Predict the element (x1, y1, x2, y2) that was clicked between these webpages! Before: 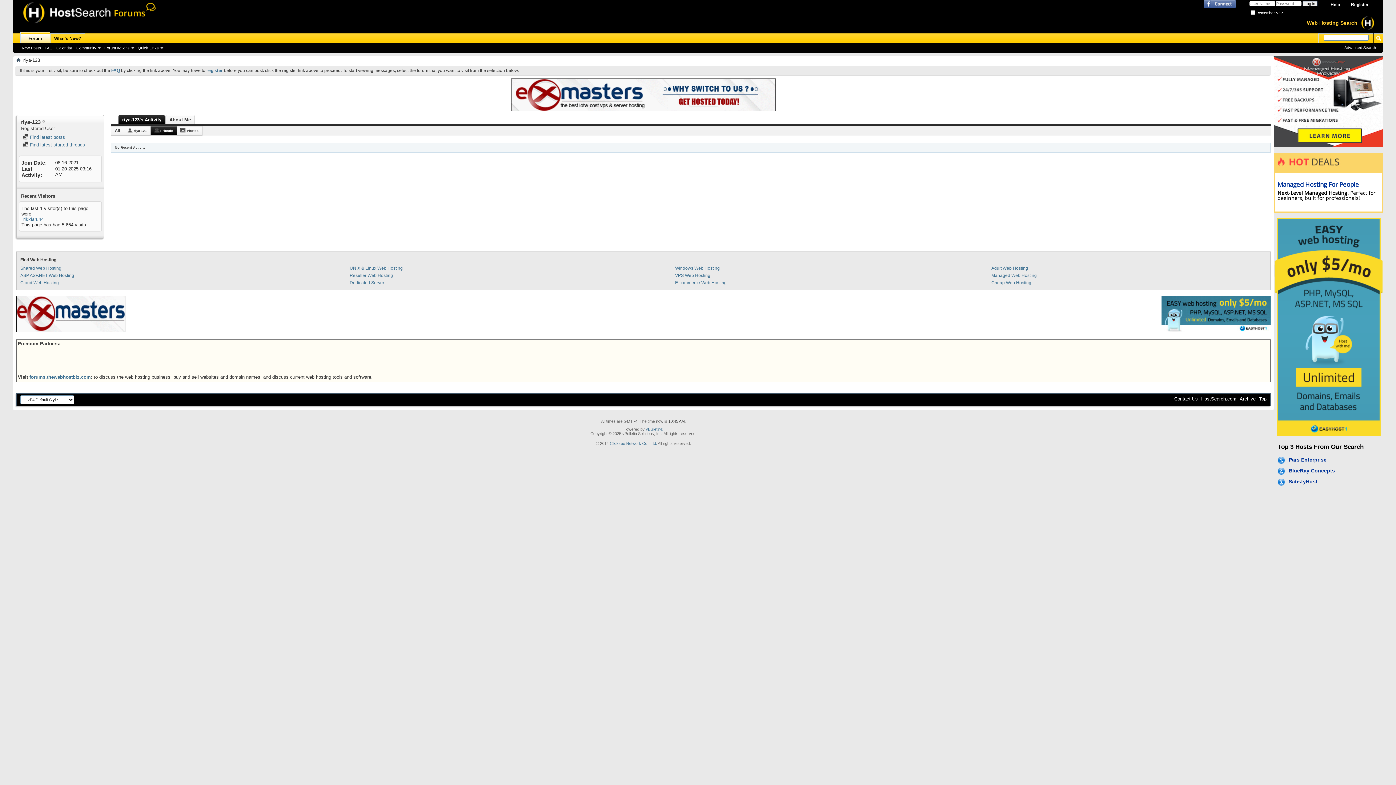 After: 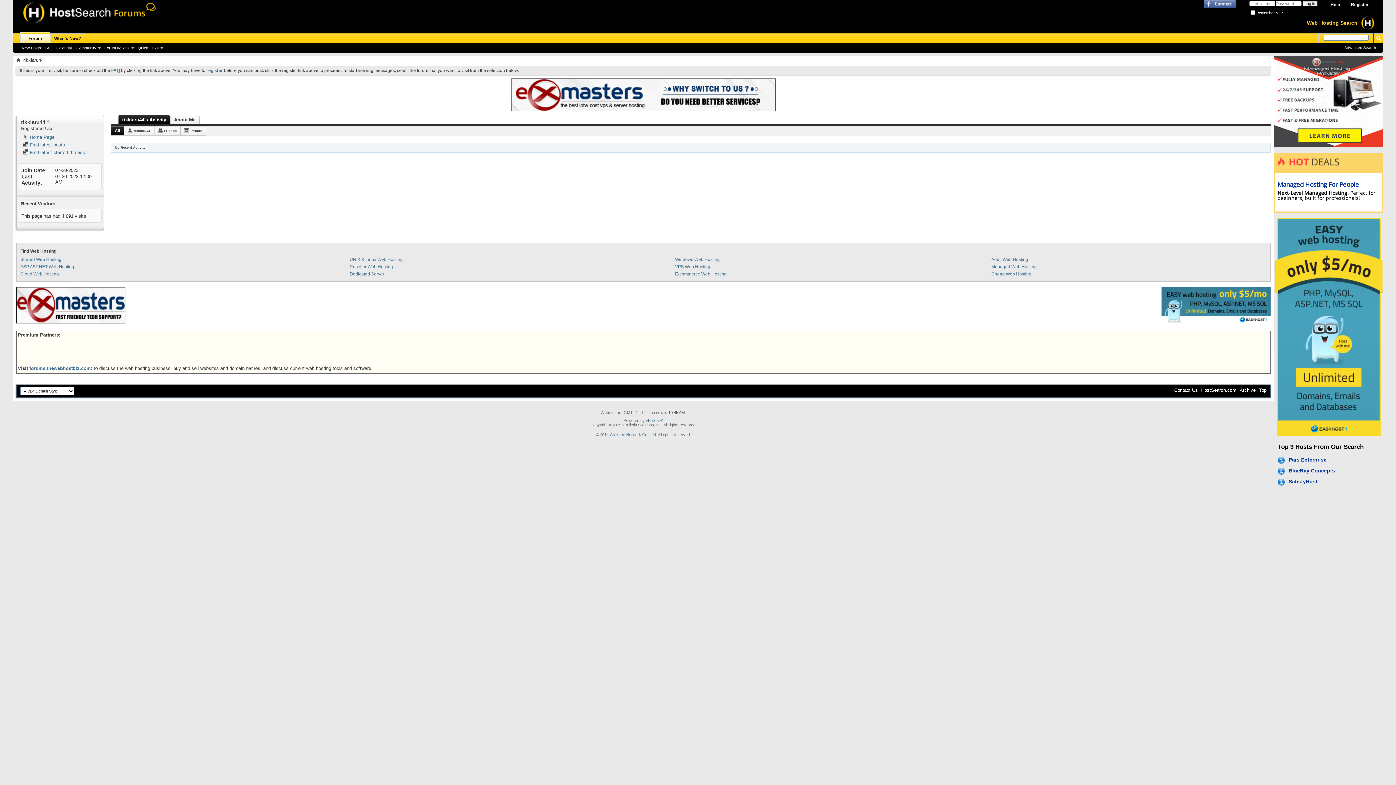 Action: label: rikkiaru44 bbox: (23, 216, 43, 222)